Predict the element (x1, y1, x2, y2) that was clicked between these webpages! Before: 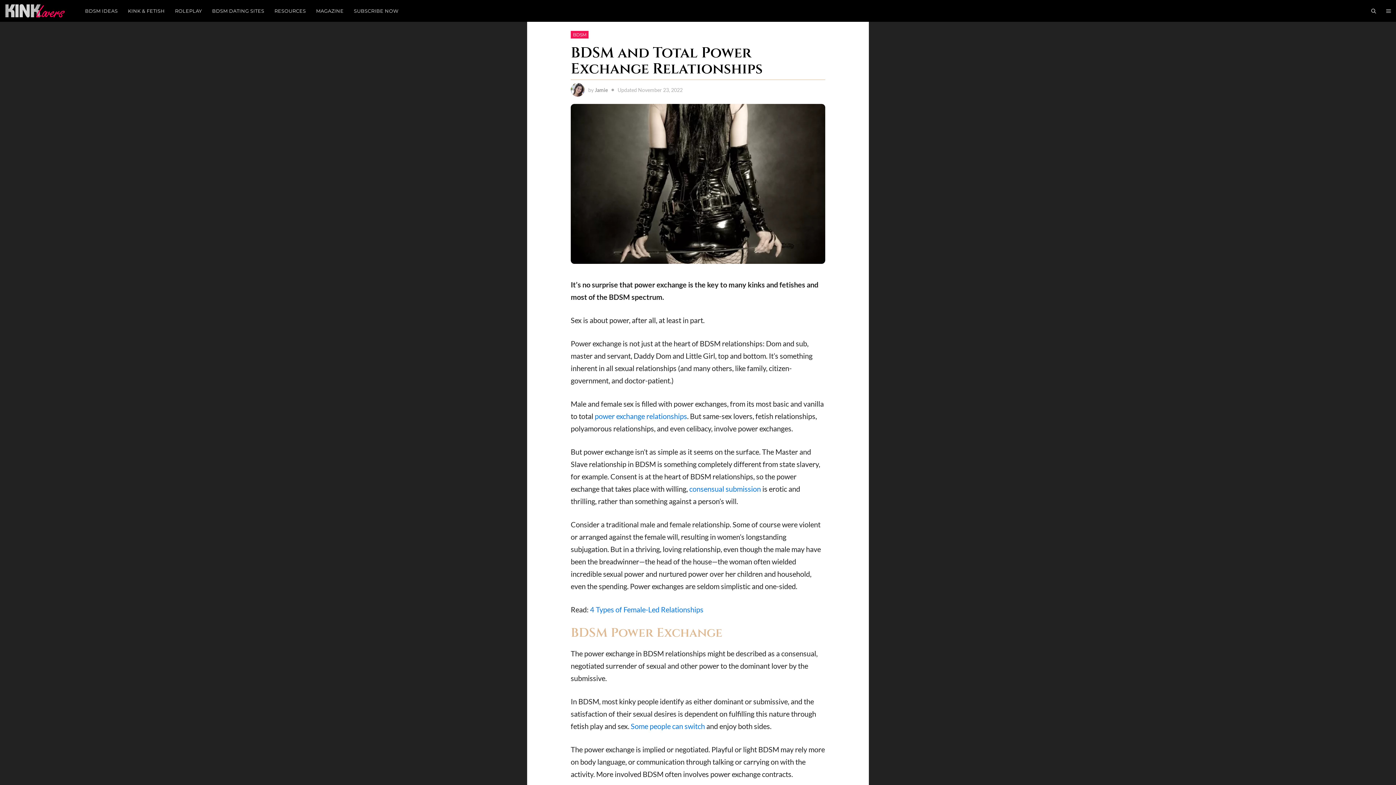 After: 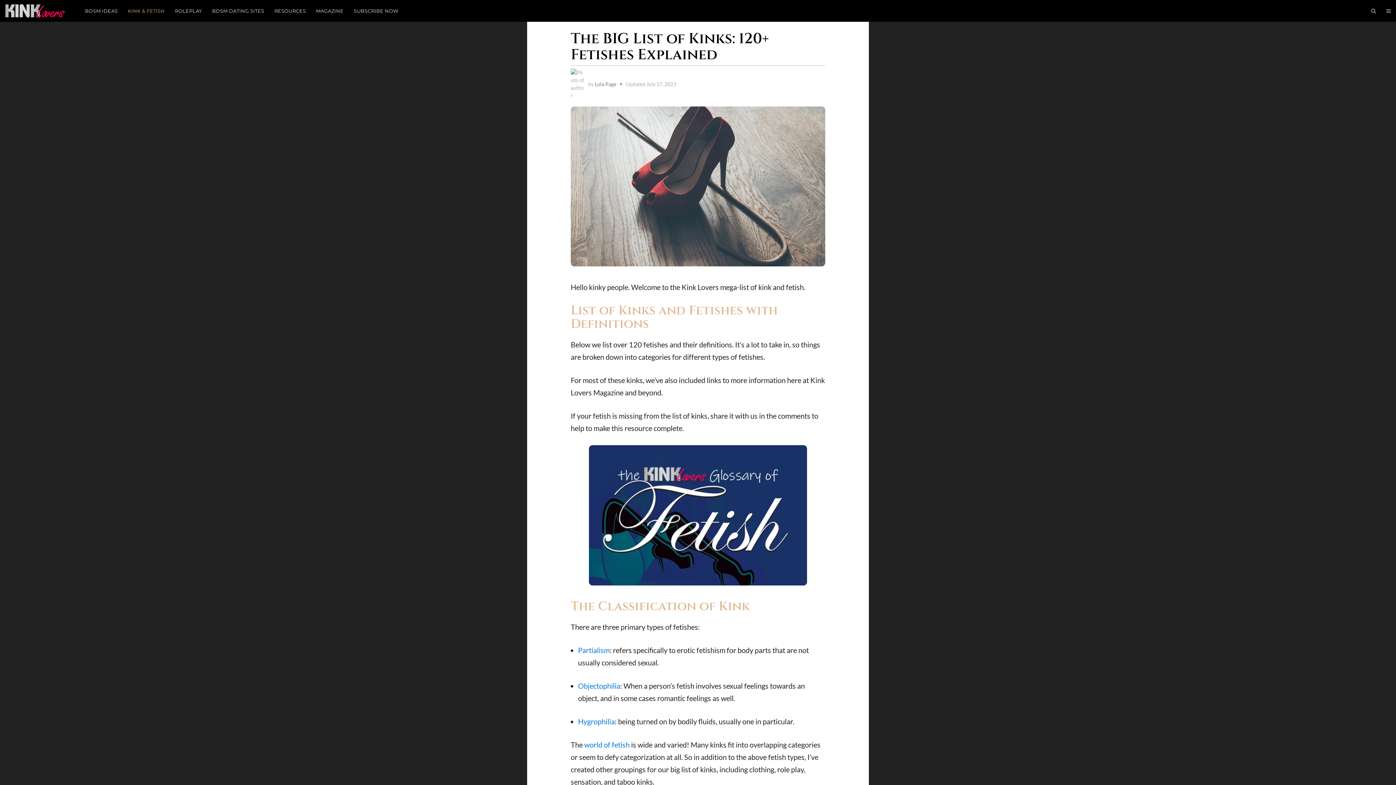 Action: bbox: (122, 0, 170, 21) label: KINK & FETISH